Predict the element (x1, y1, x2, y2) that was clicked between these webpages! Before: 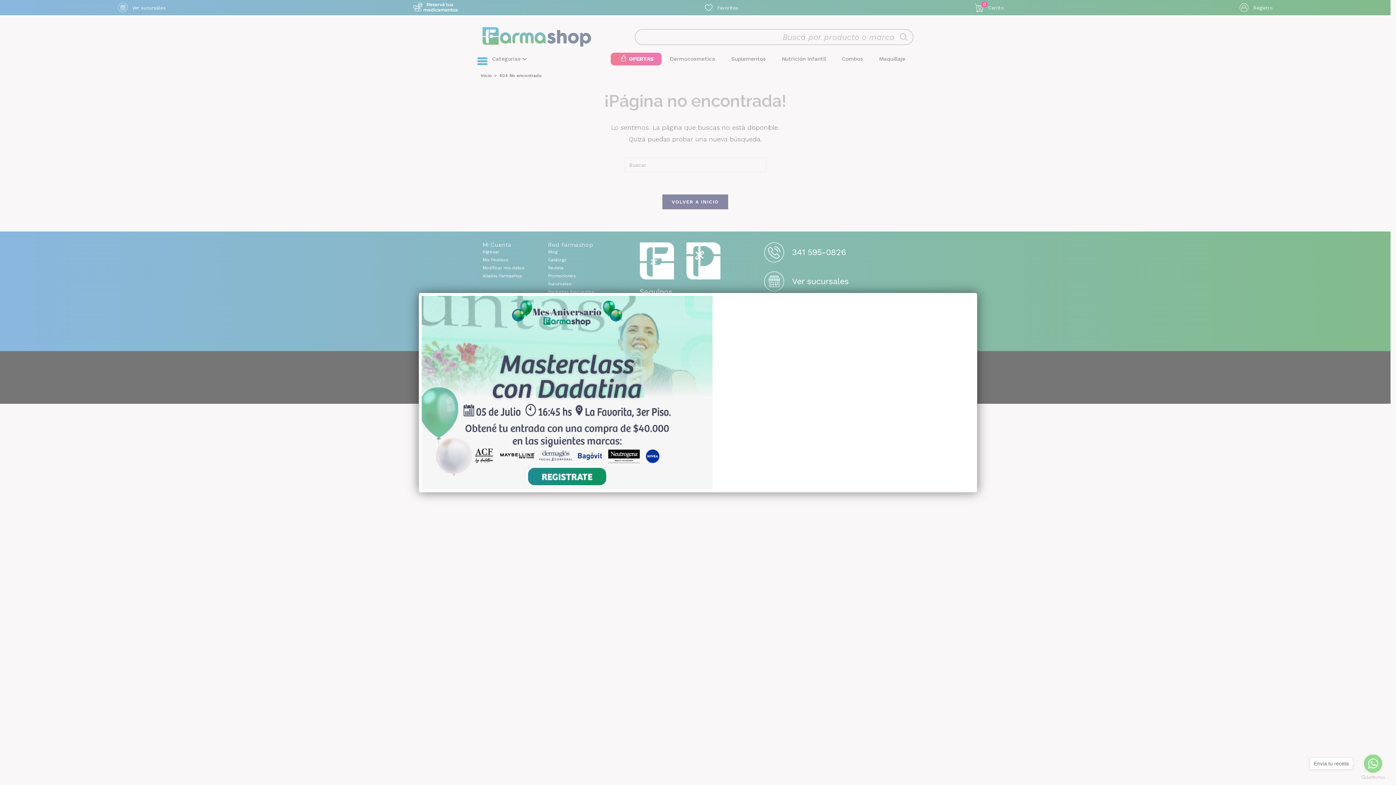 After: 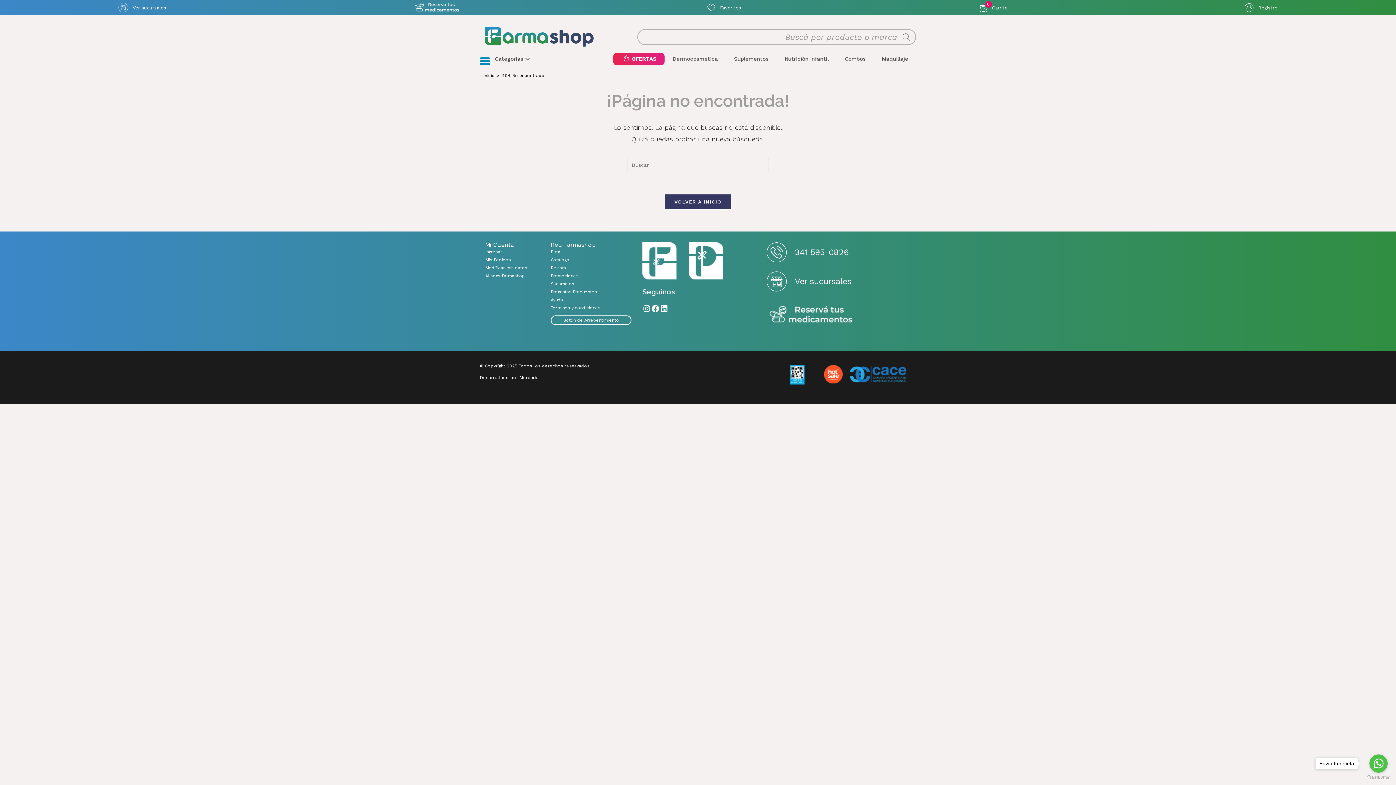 Action: bbox: (958, 294, 973, 308) label: Cerrar